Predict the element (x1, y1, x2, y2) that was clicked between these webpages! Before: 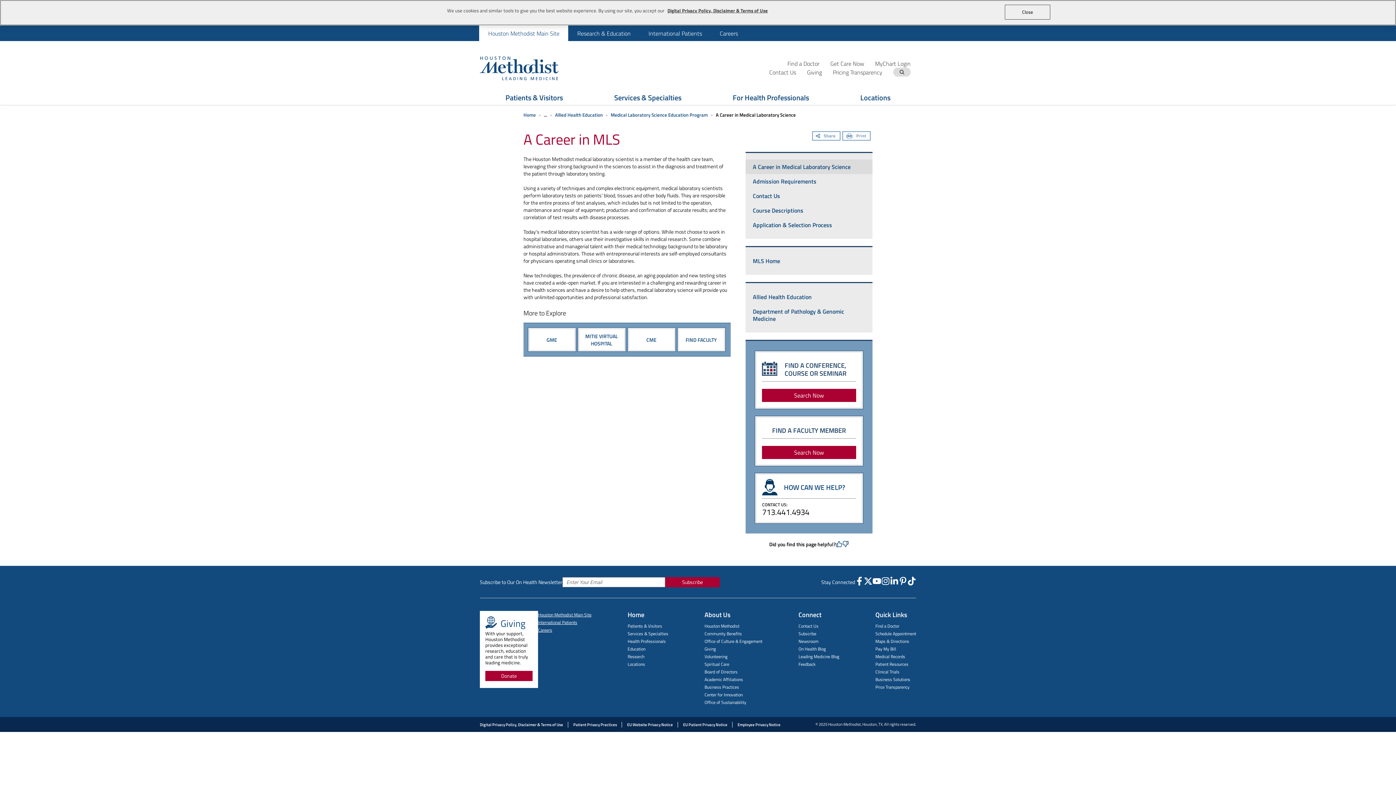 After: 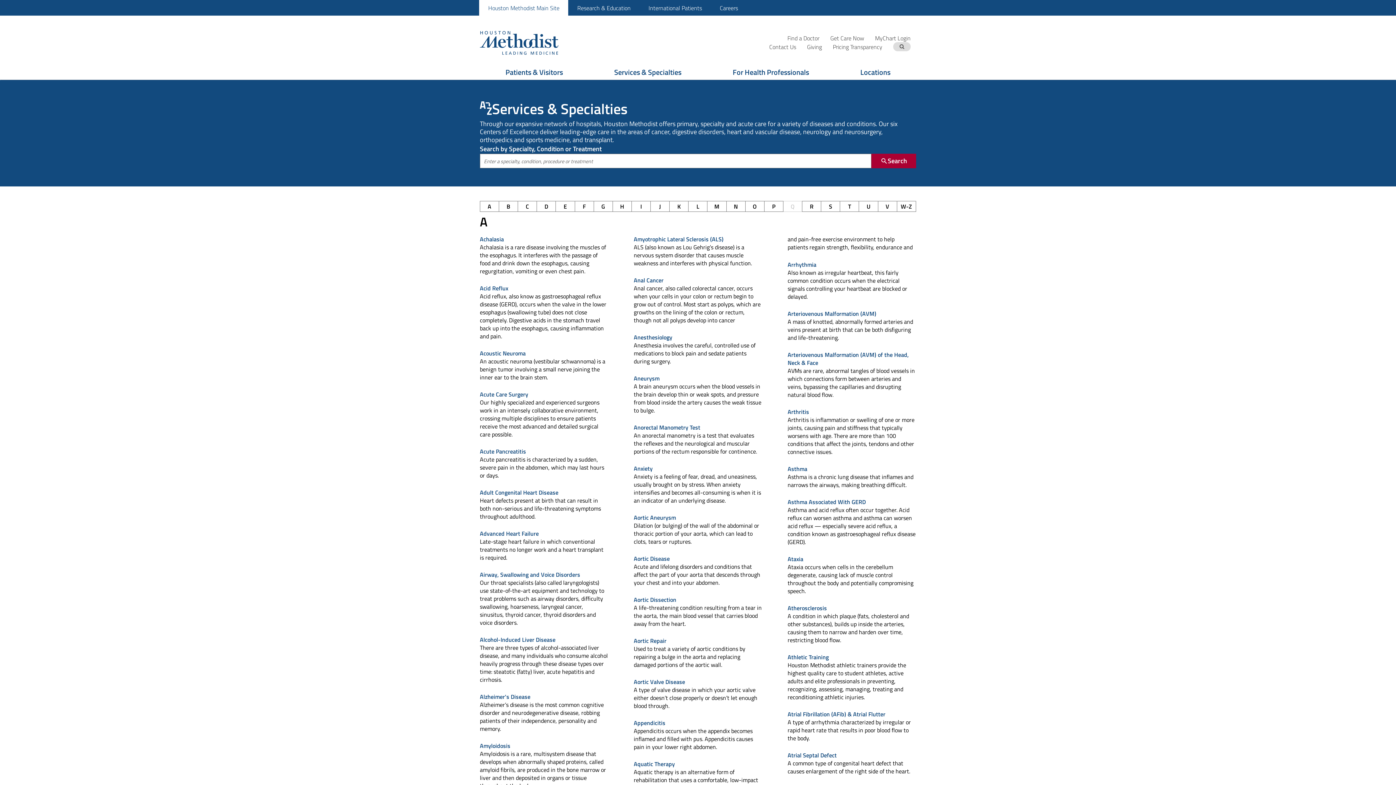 Action: bbox: (627, 630, 668, 637) label: Services & Specialties